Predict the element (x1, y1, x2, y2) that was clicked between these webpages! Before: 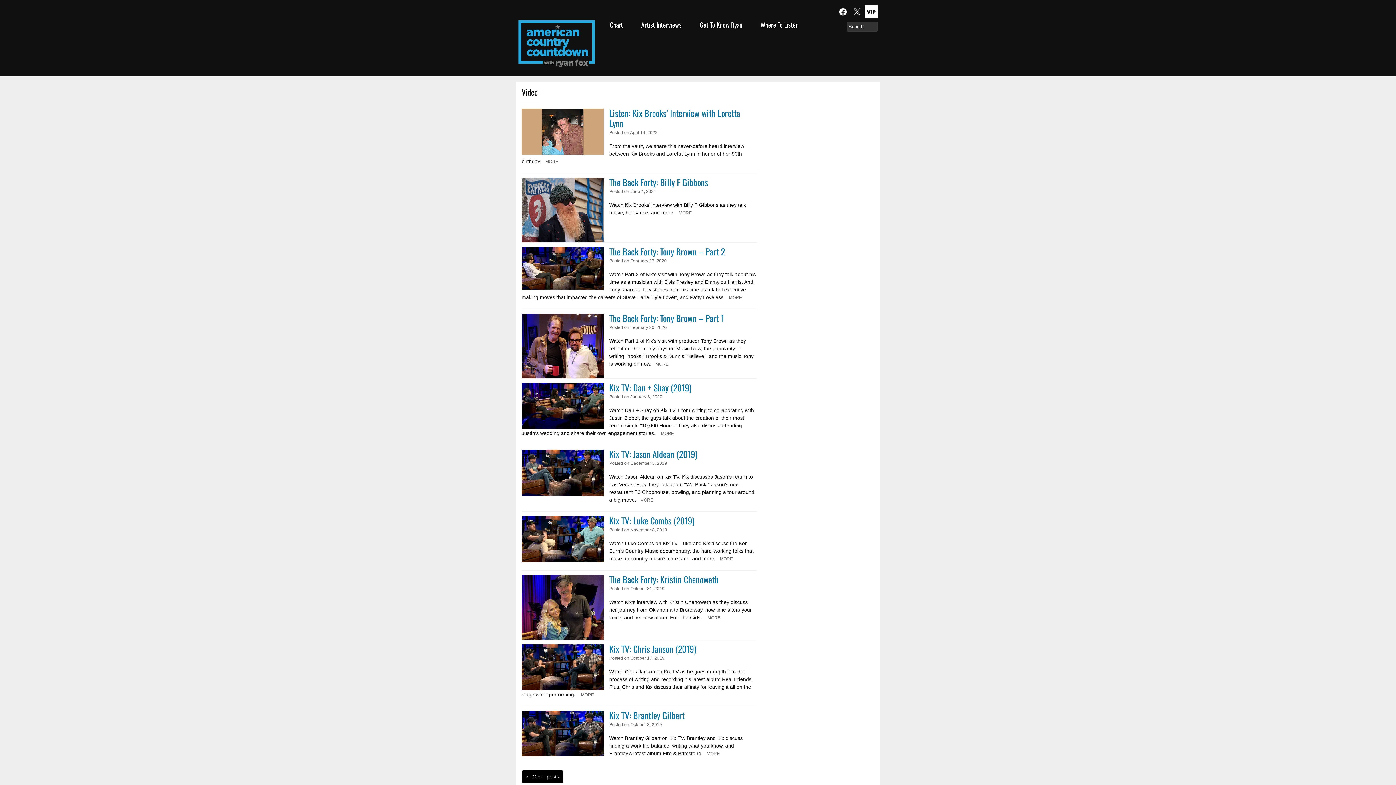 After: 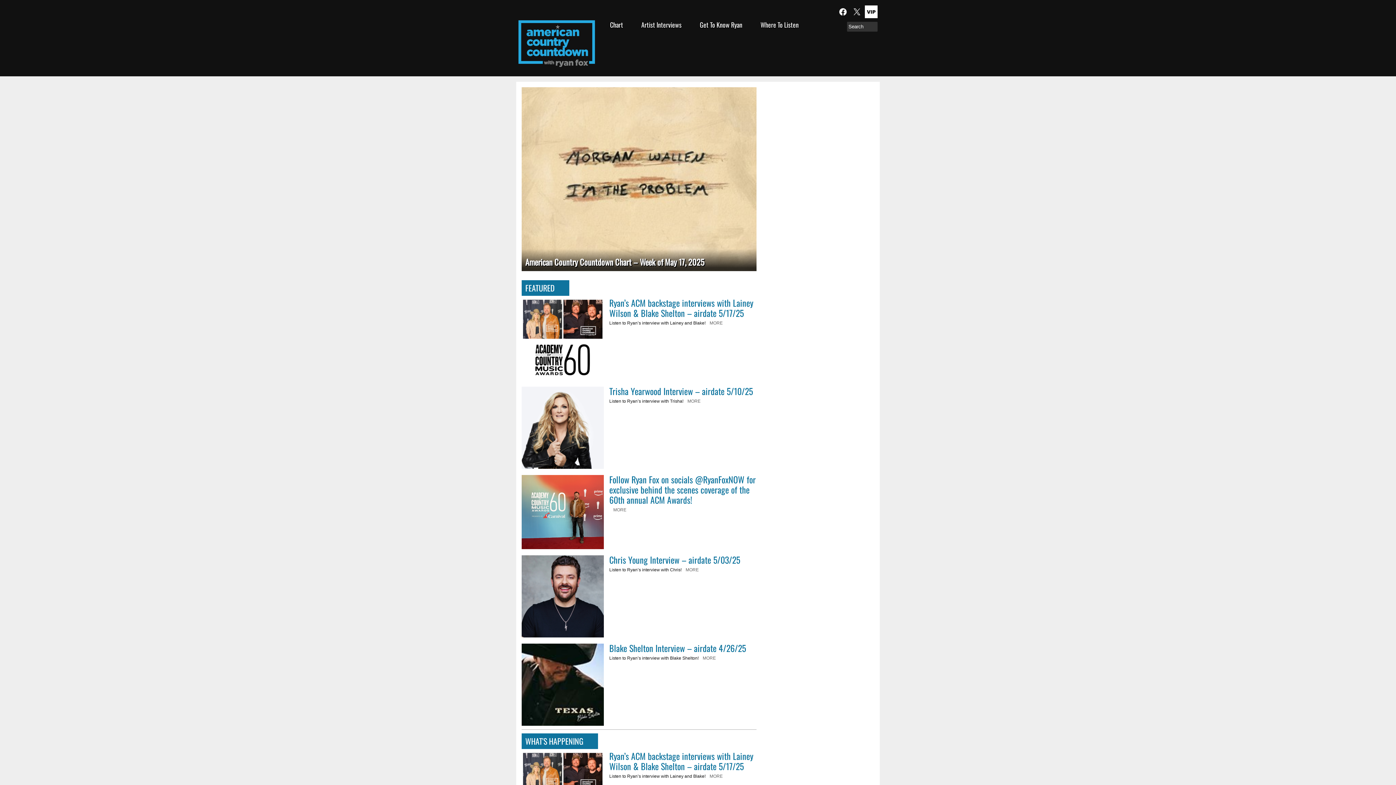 Action: bbox: (518, 62, 595, 68)